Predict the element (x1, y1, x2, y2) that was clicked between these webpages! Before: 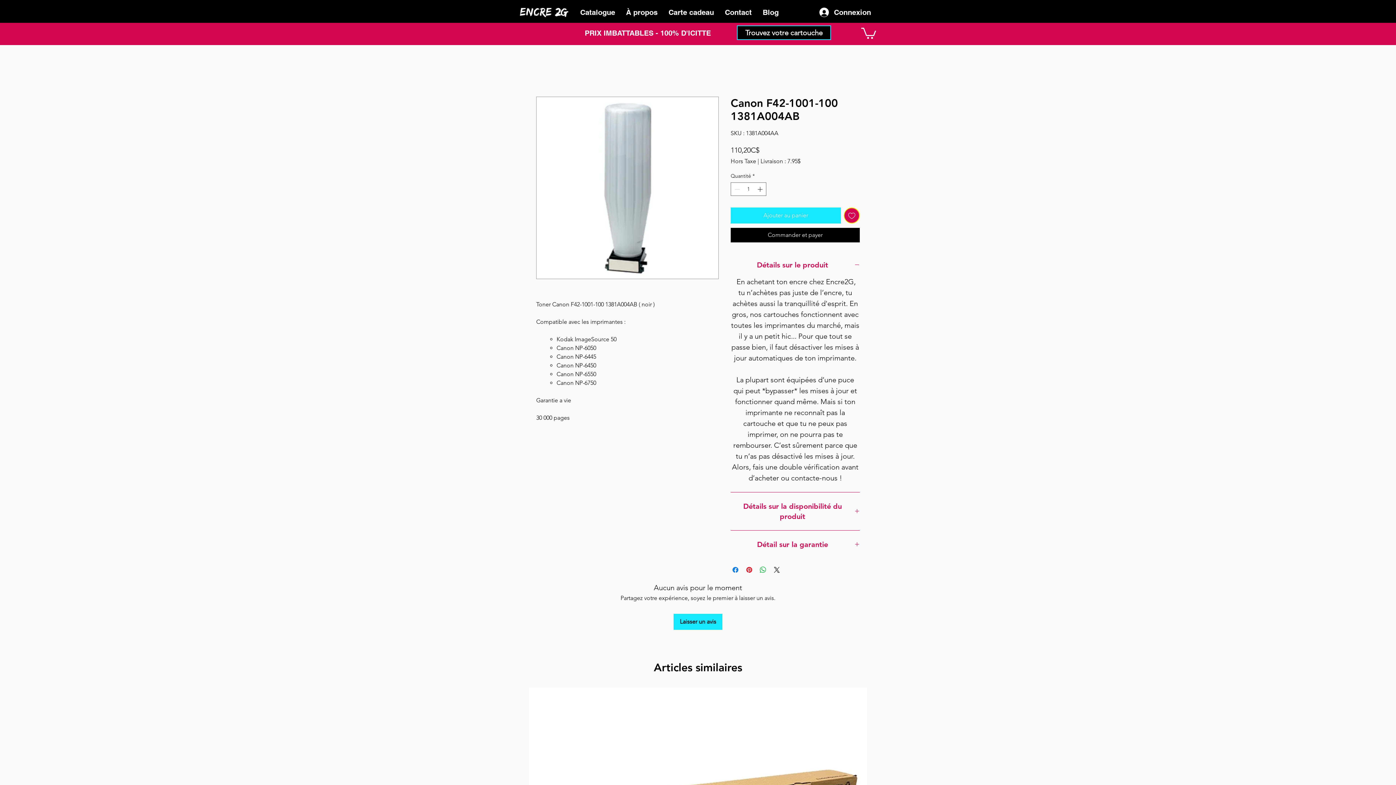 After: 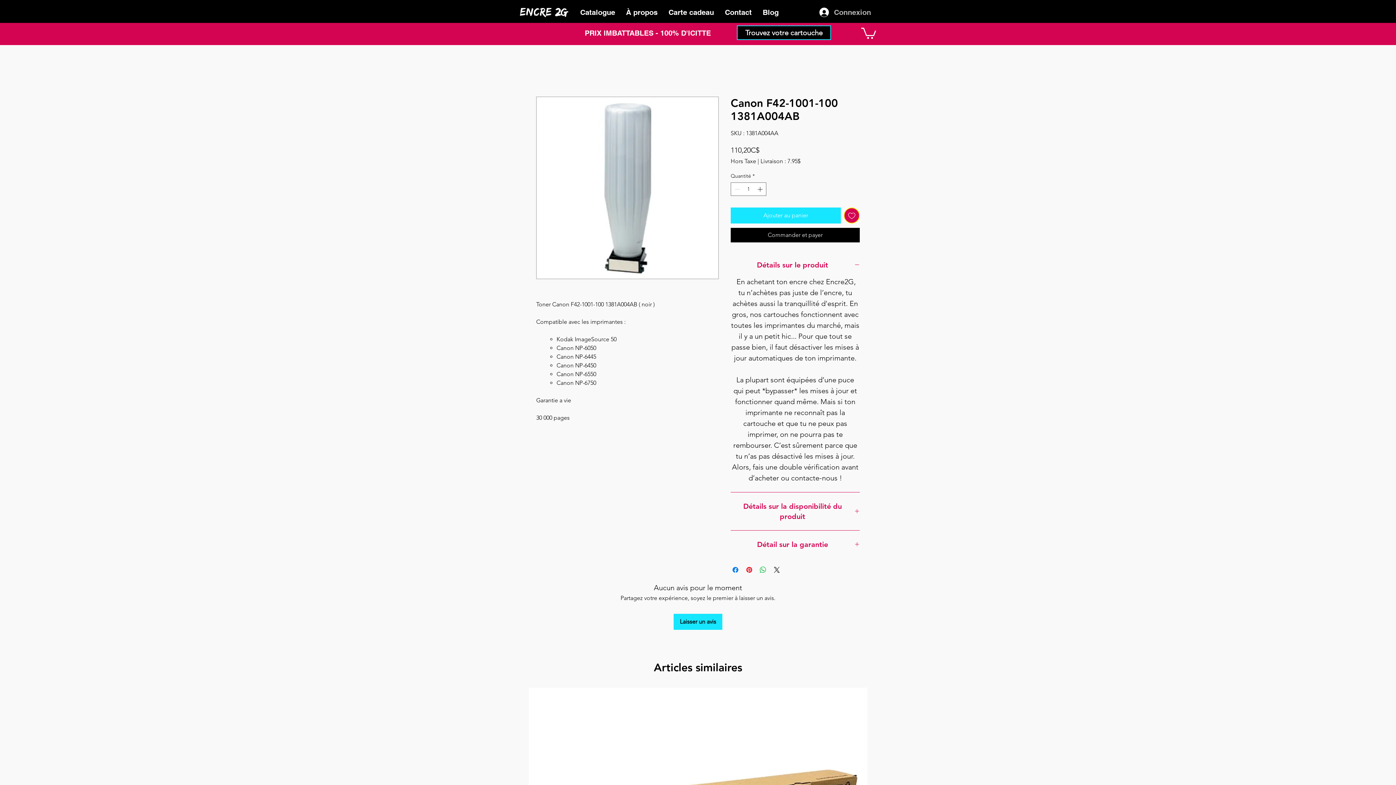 Action: label: Connexion bbox: (814, 5, 876, 19)